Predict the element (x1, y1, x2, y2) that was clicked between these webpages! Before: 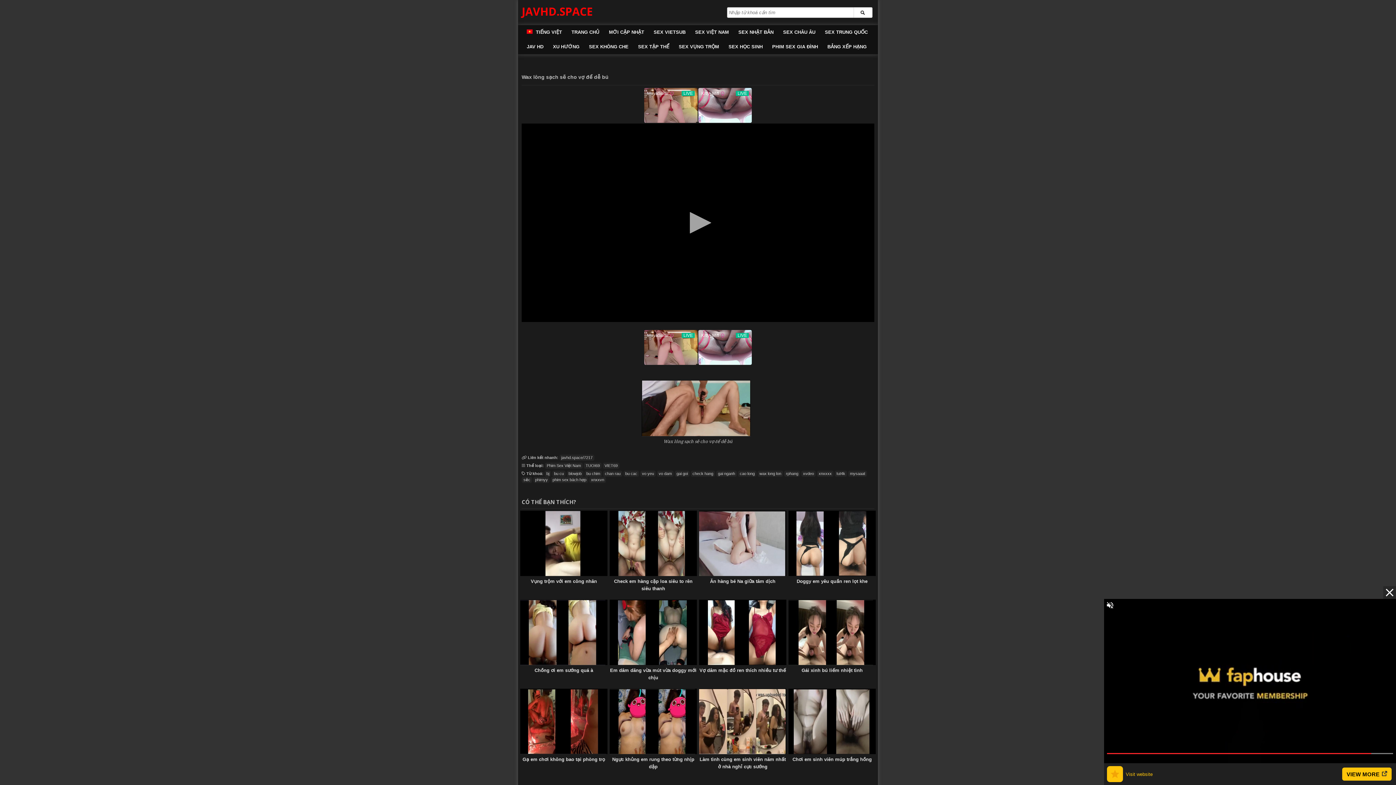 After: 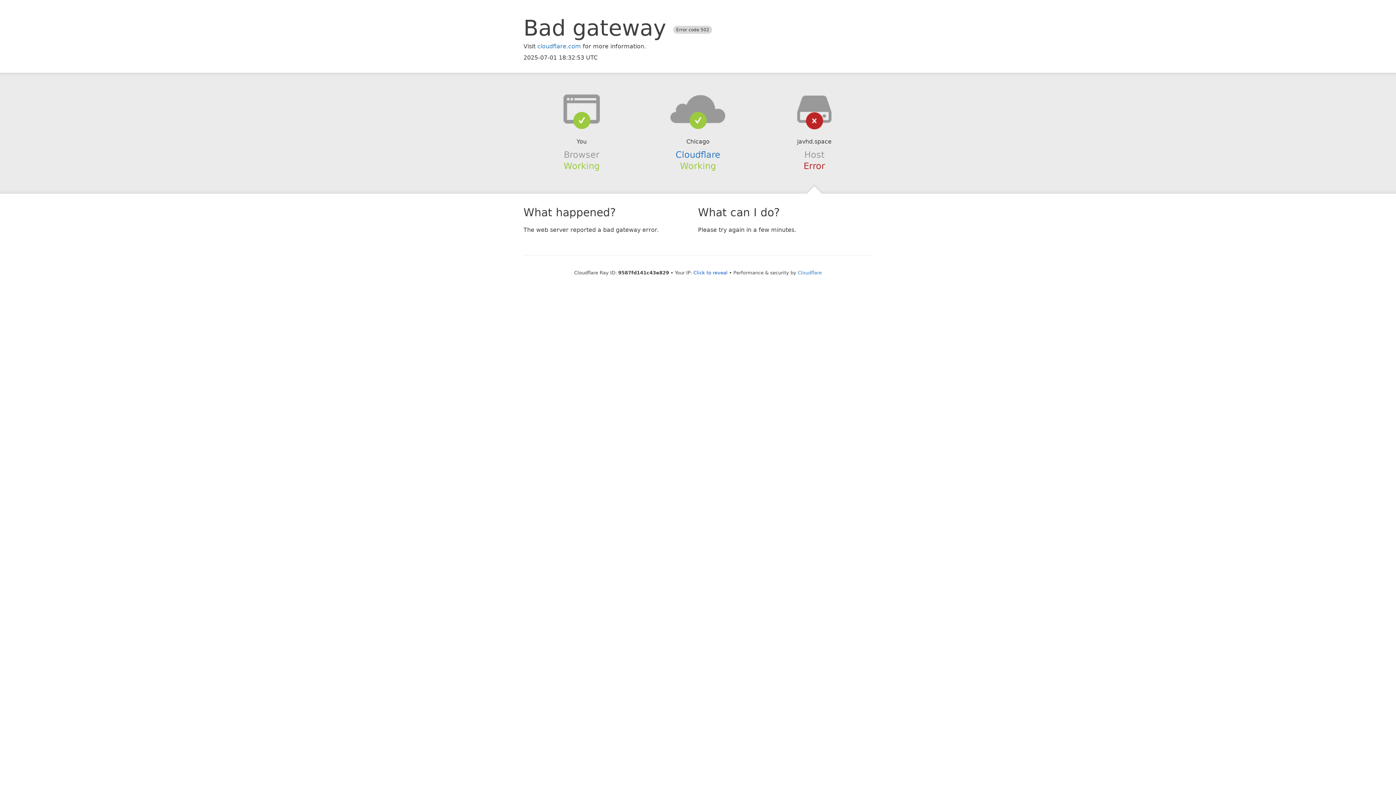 Action: label: xnxxvn bbox: (589, 477, 606, 483)